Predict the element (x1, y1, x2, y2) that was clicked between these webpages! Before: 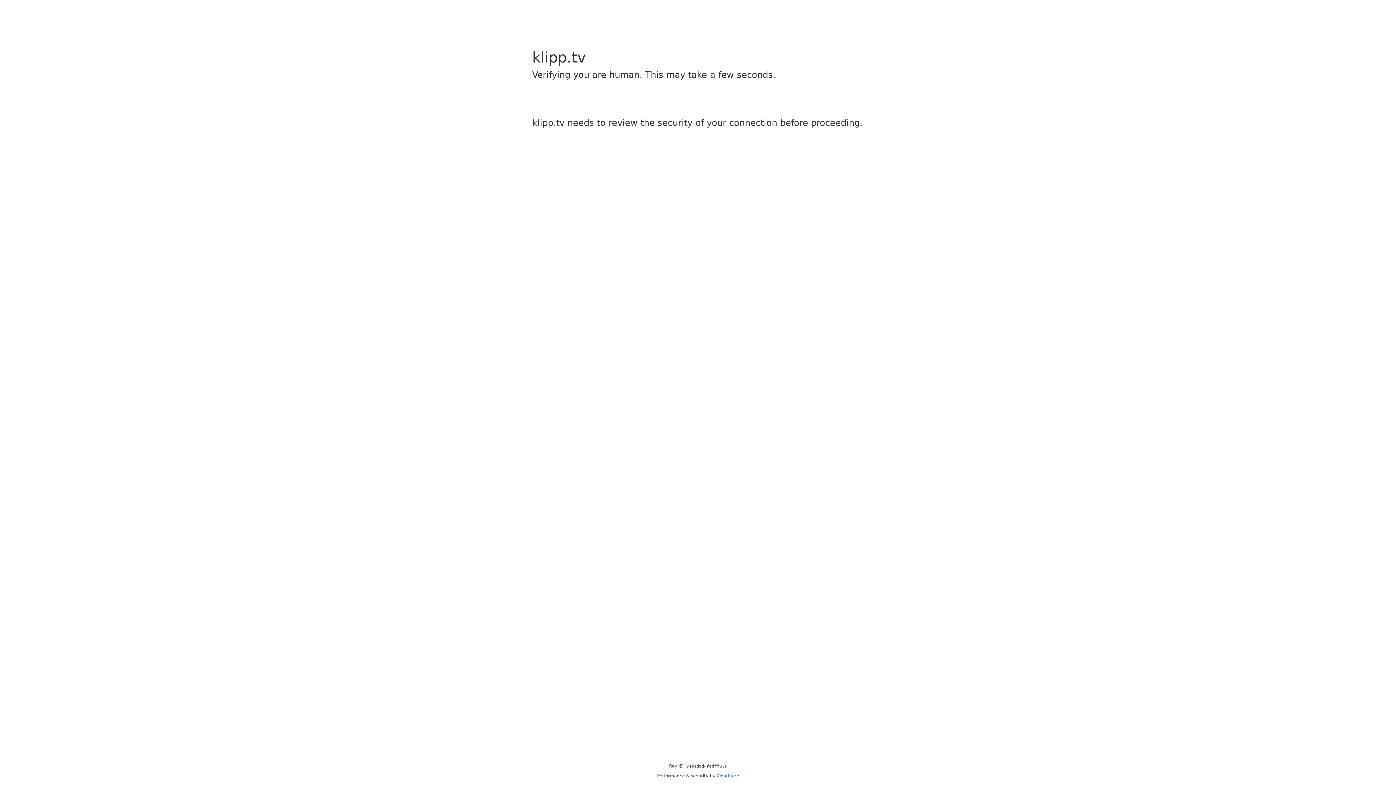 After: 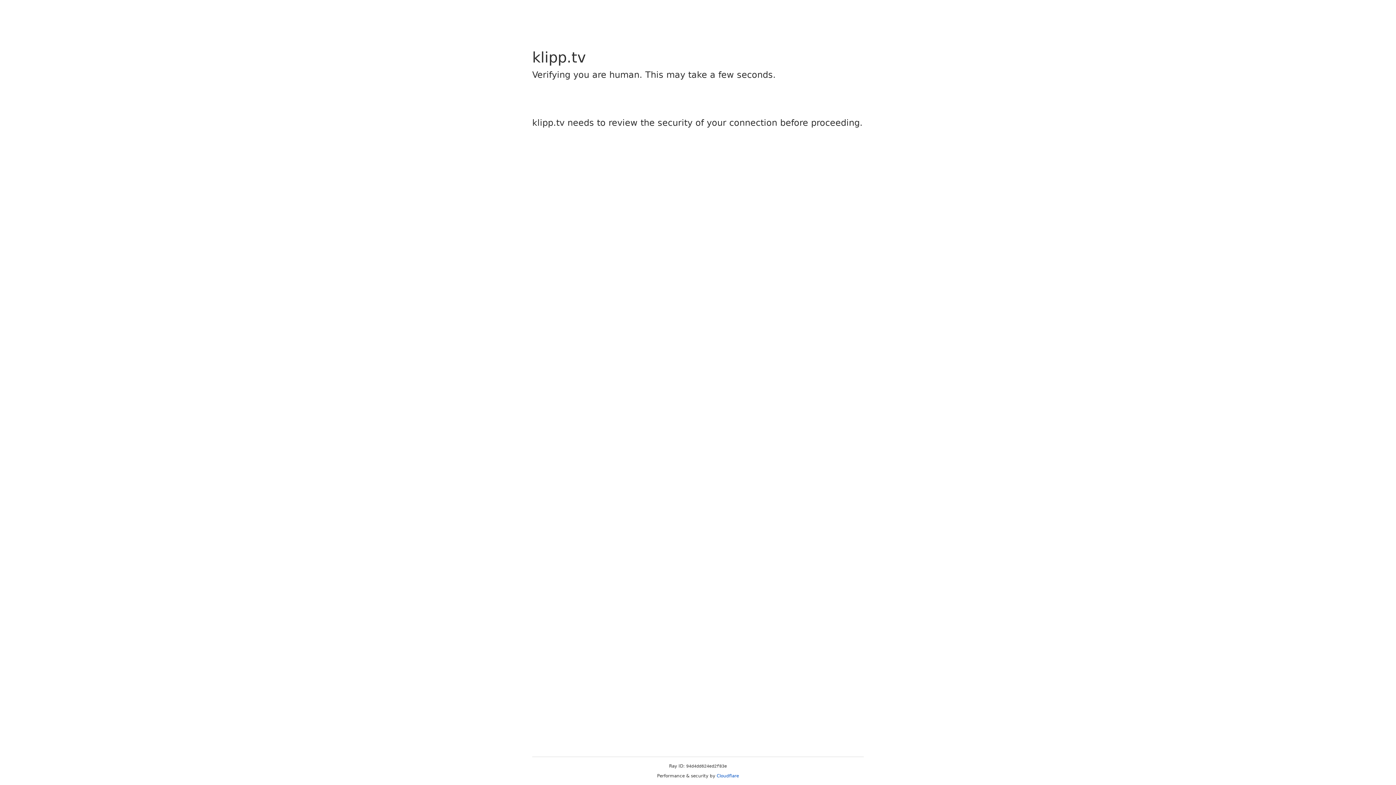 Action: label: Cloudflare bbox: (716, 773, 739, 778)